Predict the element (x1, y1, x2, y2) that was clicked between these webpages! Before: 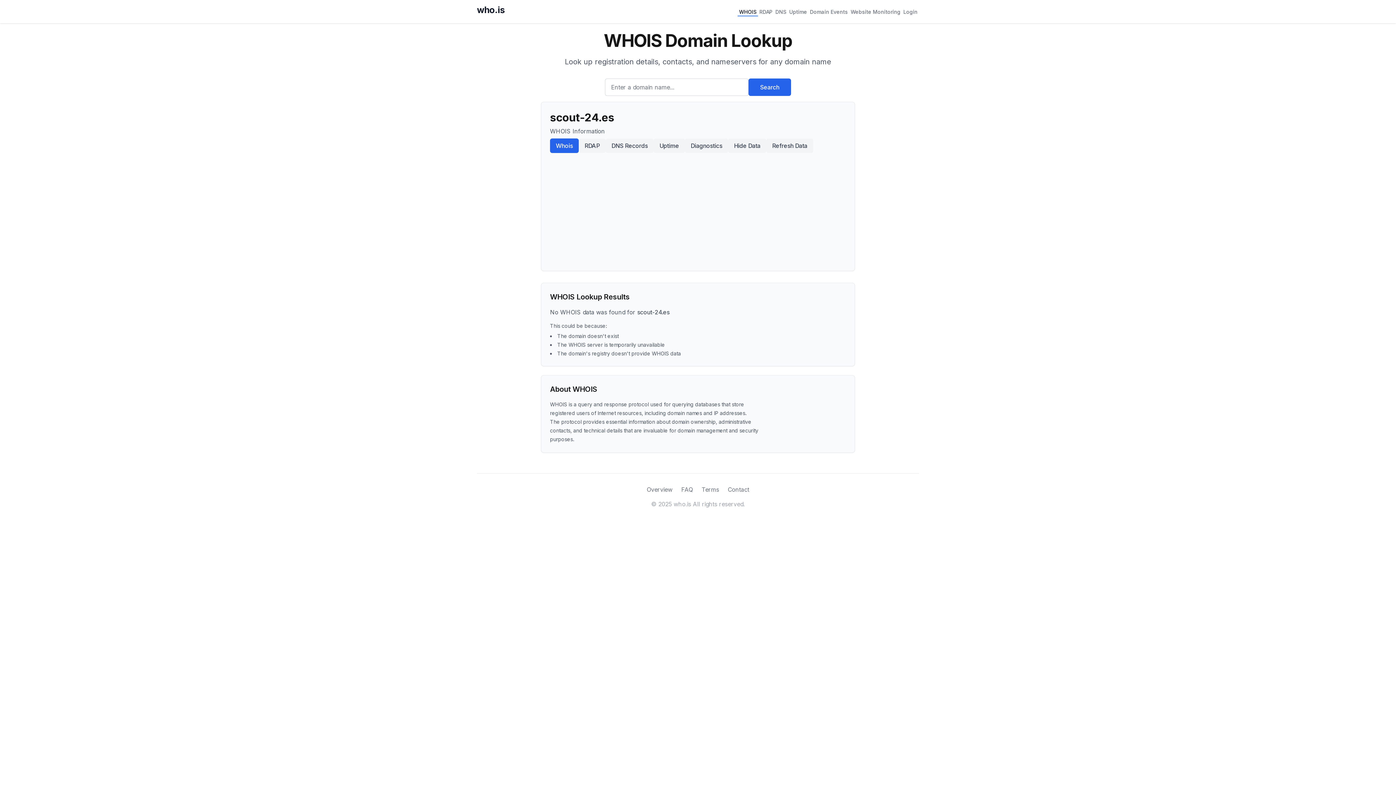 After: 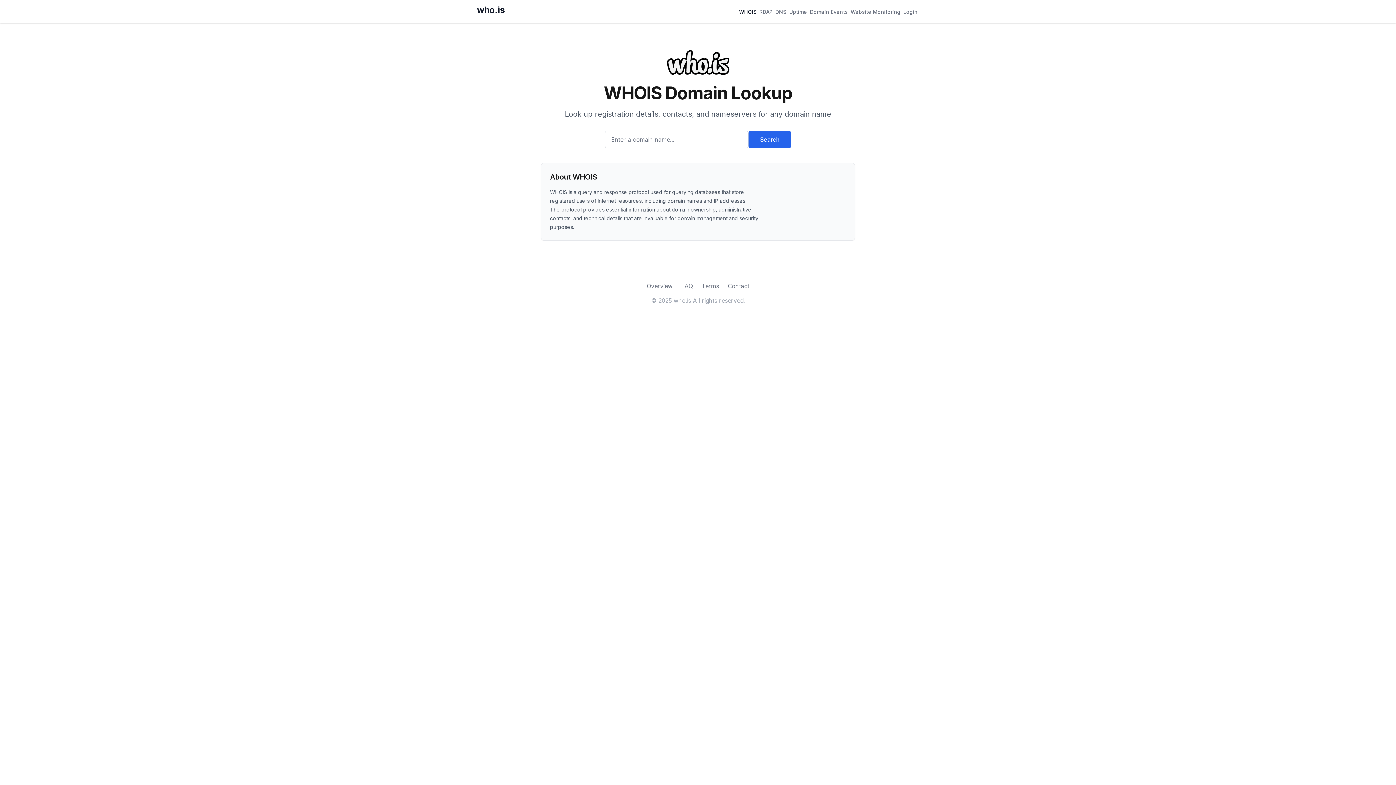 Action: bbox: (737, 6, 758, 16) label: WHOIS